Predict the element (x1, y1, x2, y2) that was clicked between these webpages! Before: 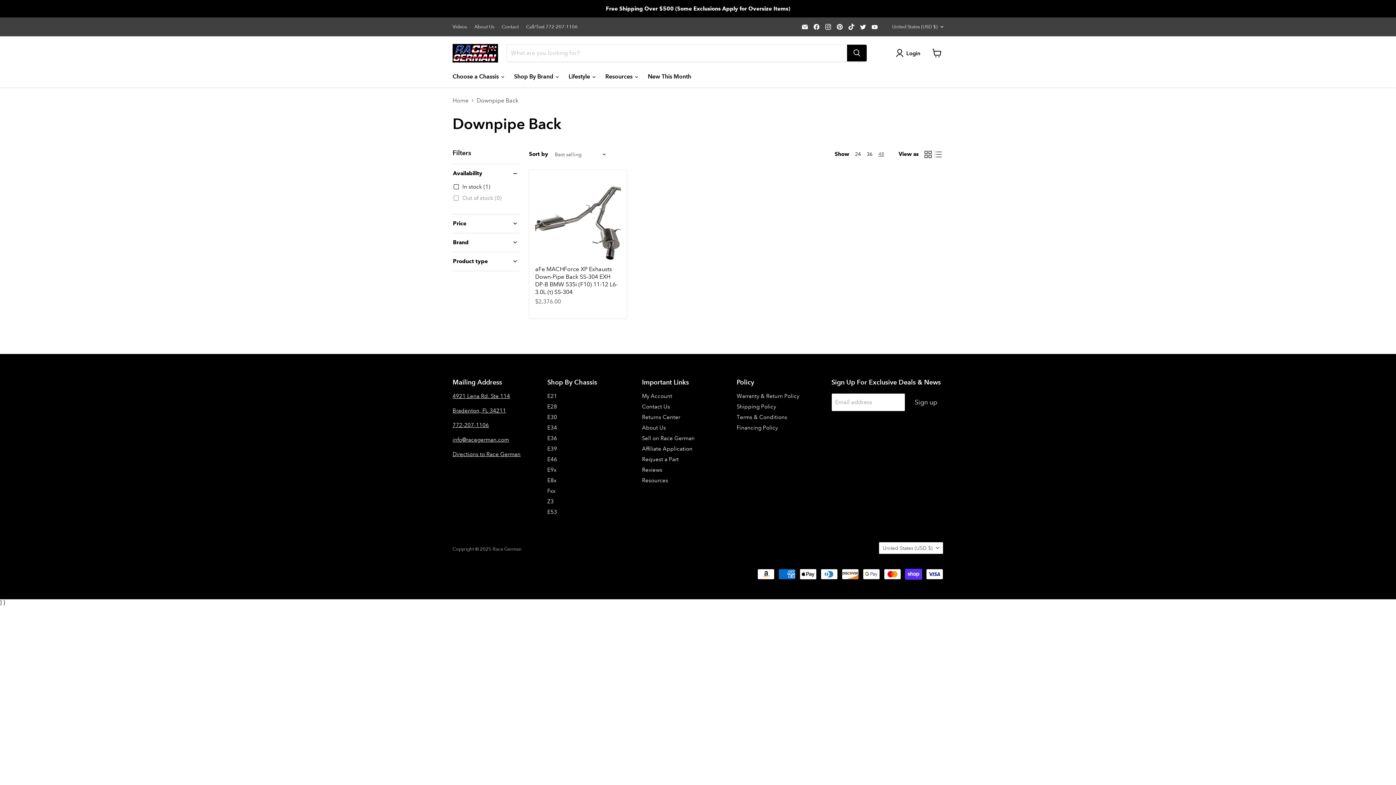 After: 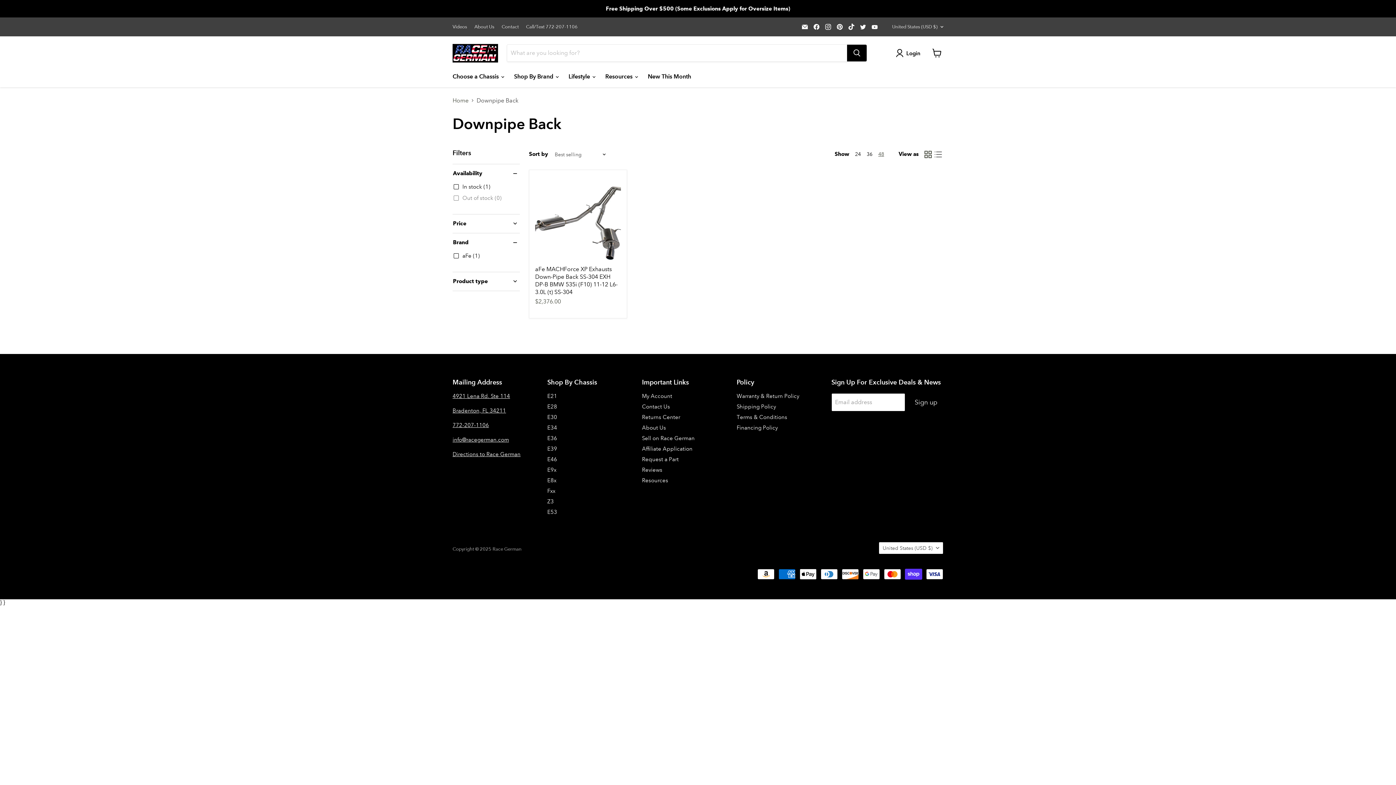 Action: label: Brand bbox: (452, 239, 520, 246)